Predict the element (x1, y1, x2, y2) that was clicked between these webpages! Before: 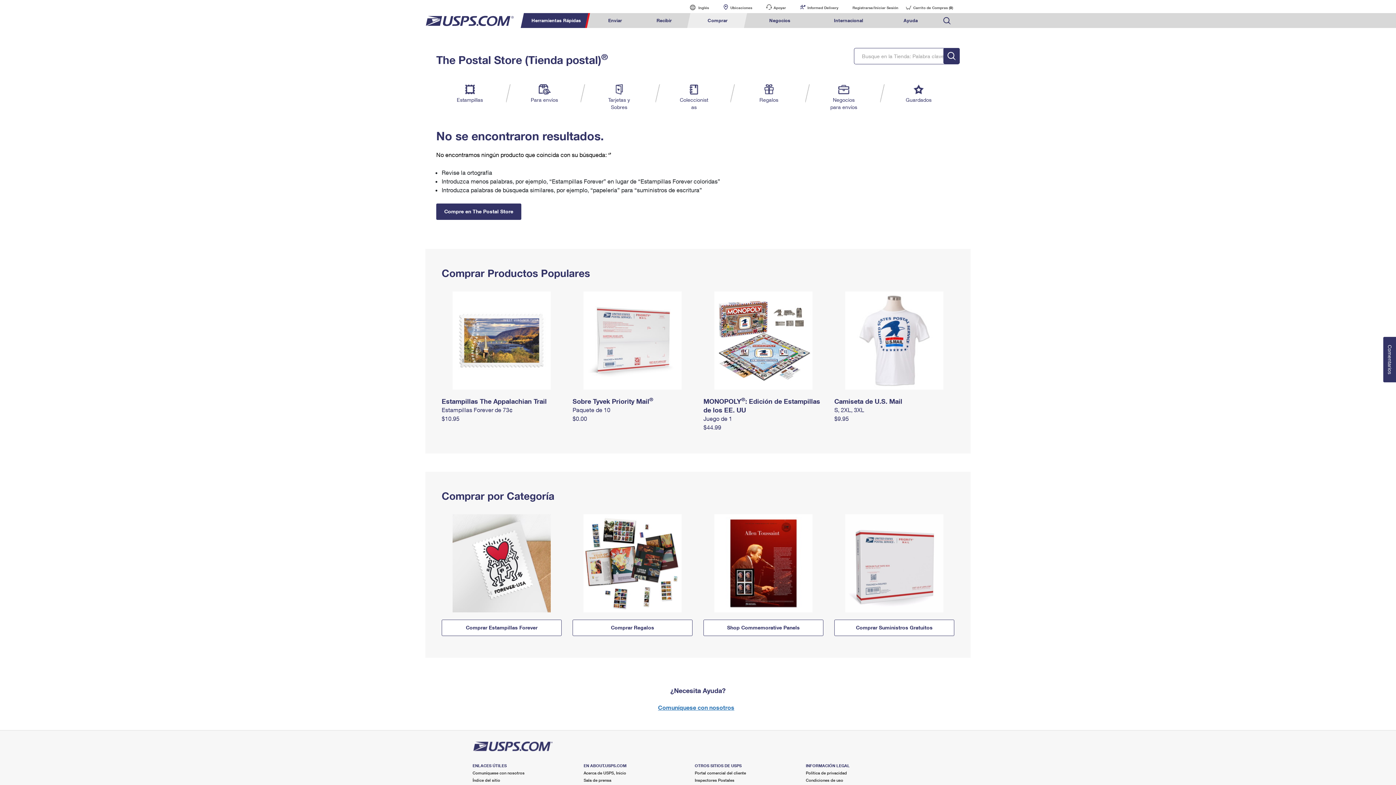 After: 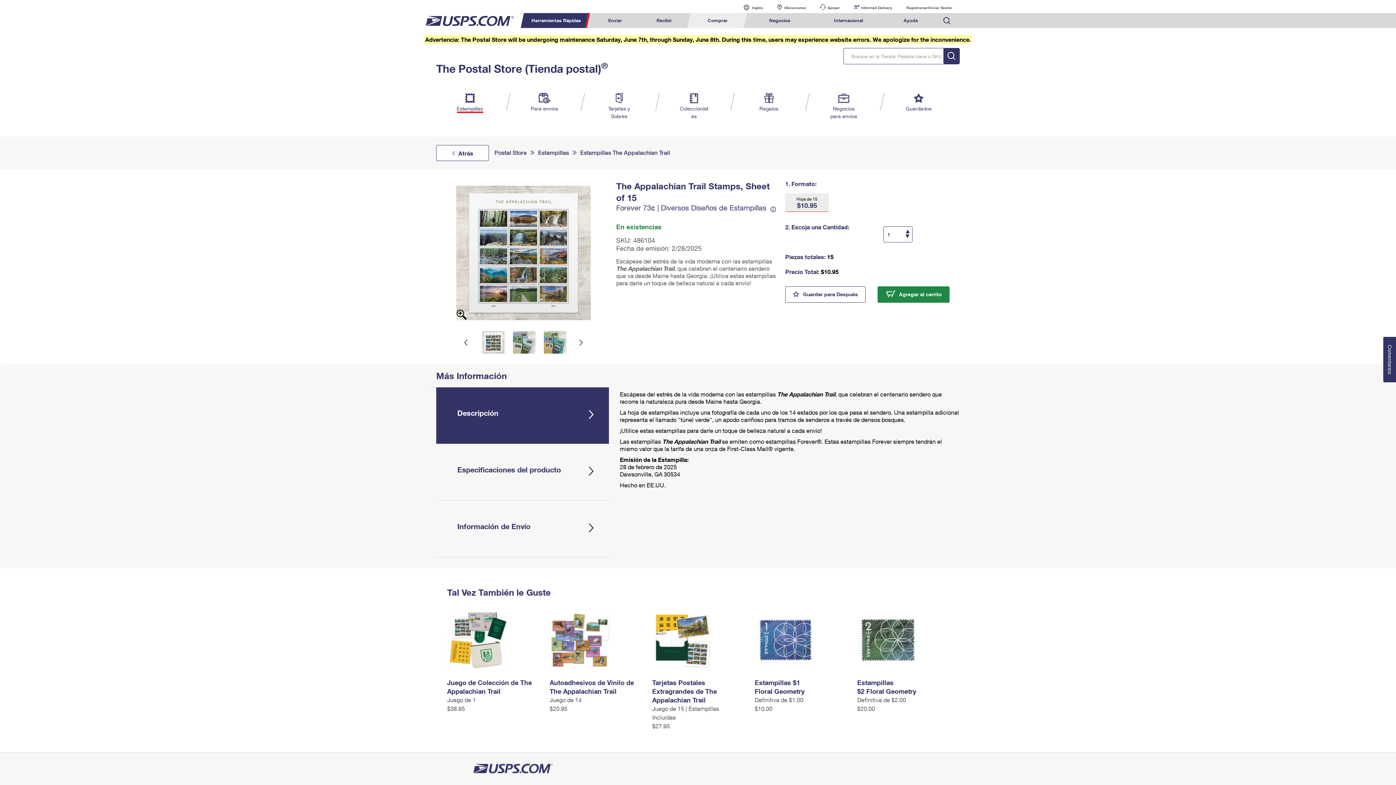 Action: bbox: (441, 338, 561, 342)